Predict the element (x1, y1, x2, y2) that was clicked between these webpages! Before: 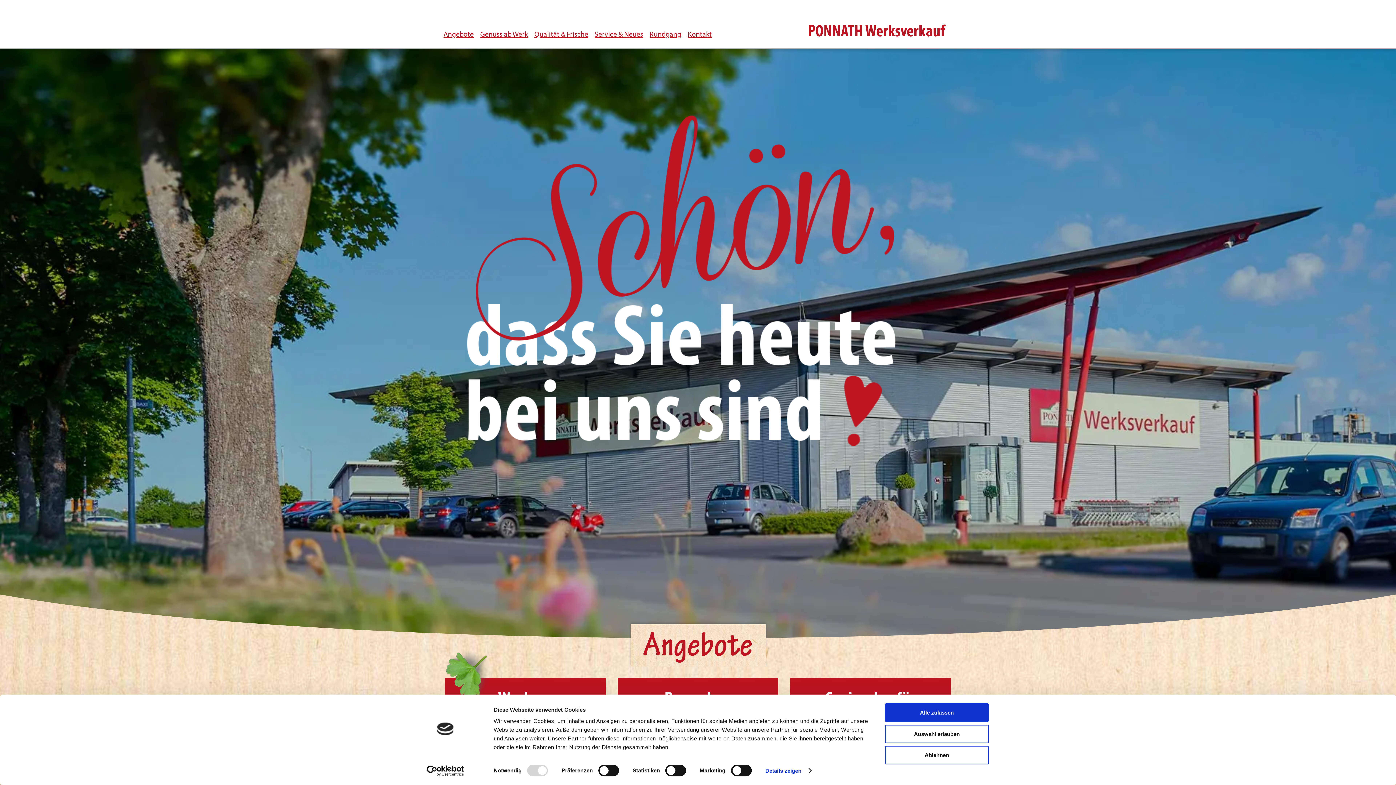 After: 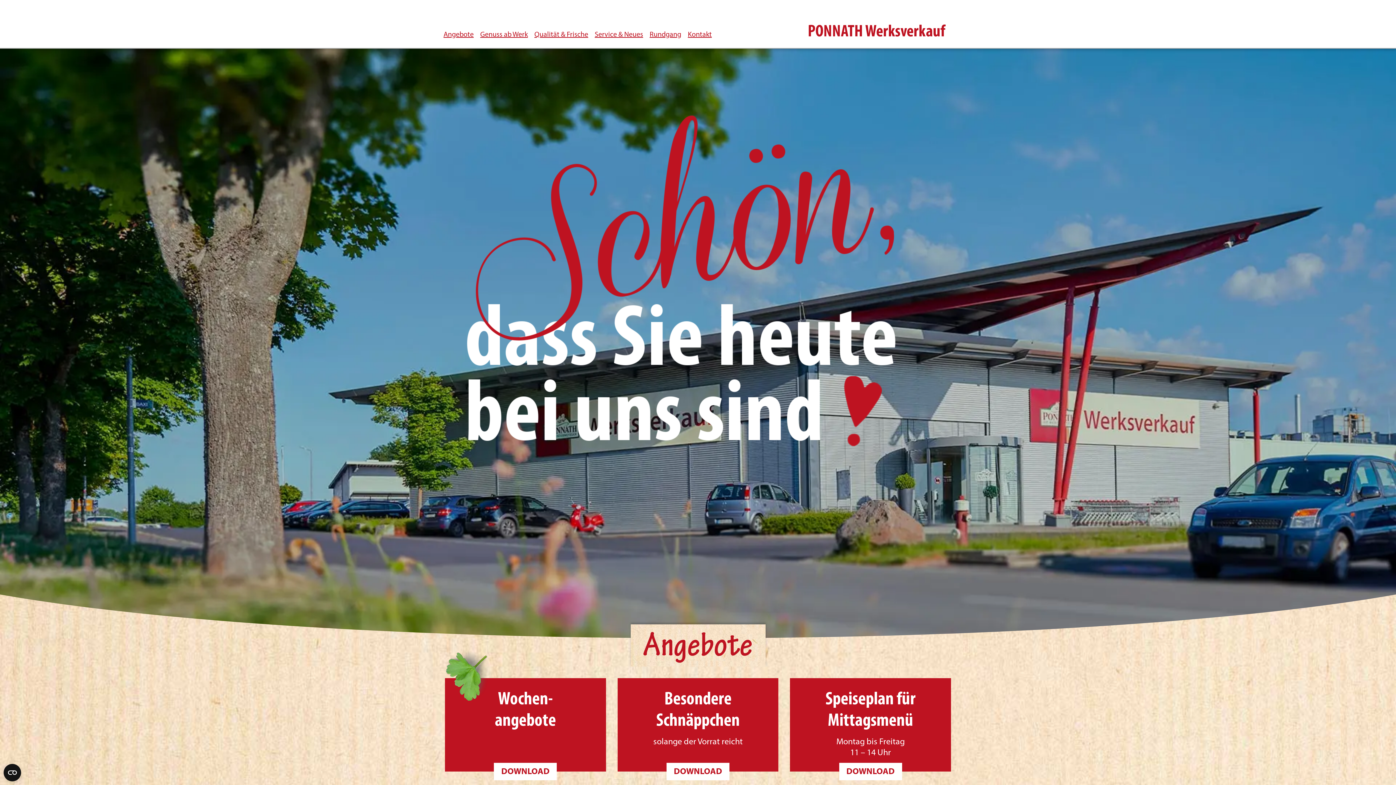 Action: label: Auswahl erlauben bbox: (885, 725, 989, 743)